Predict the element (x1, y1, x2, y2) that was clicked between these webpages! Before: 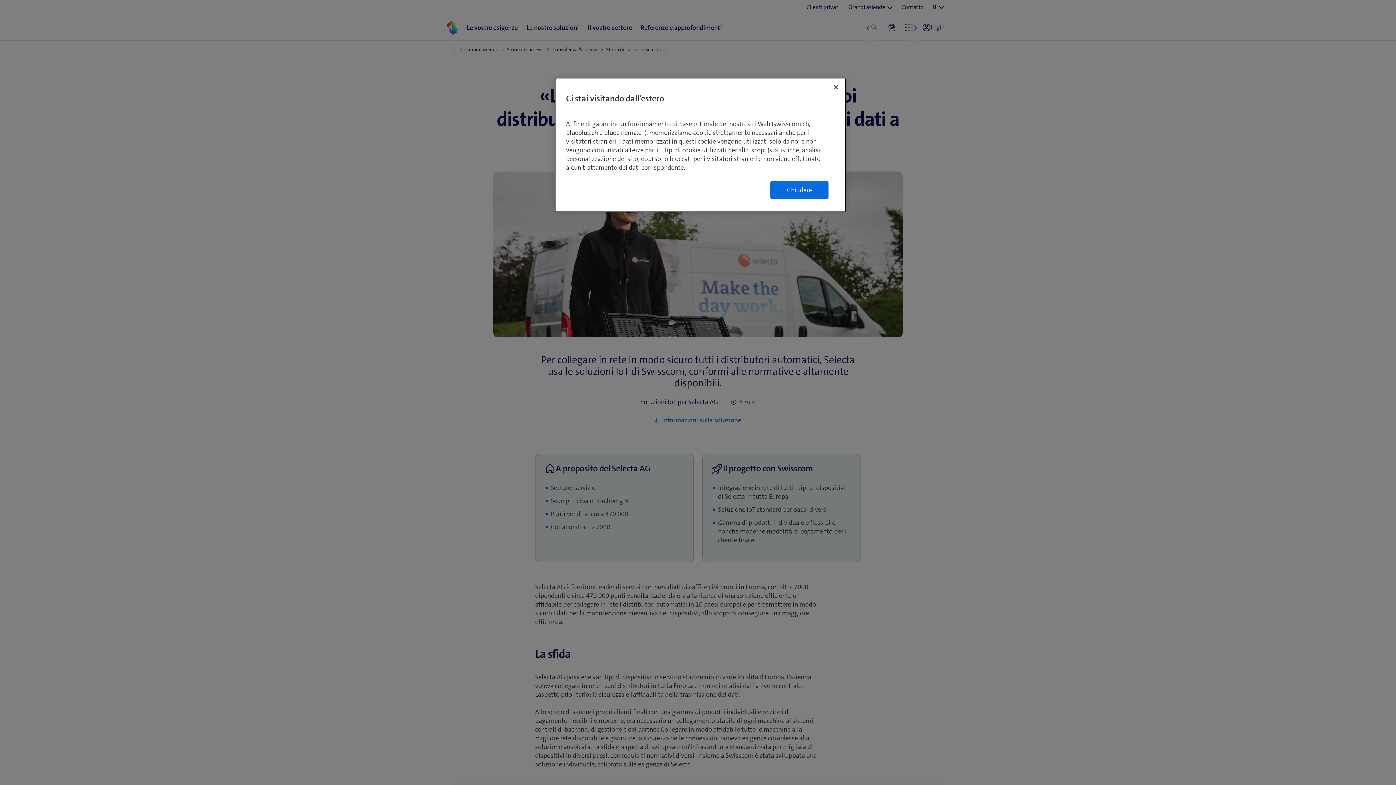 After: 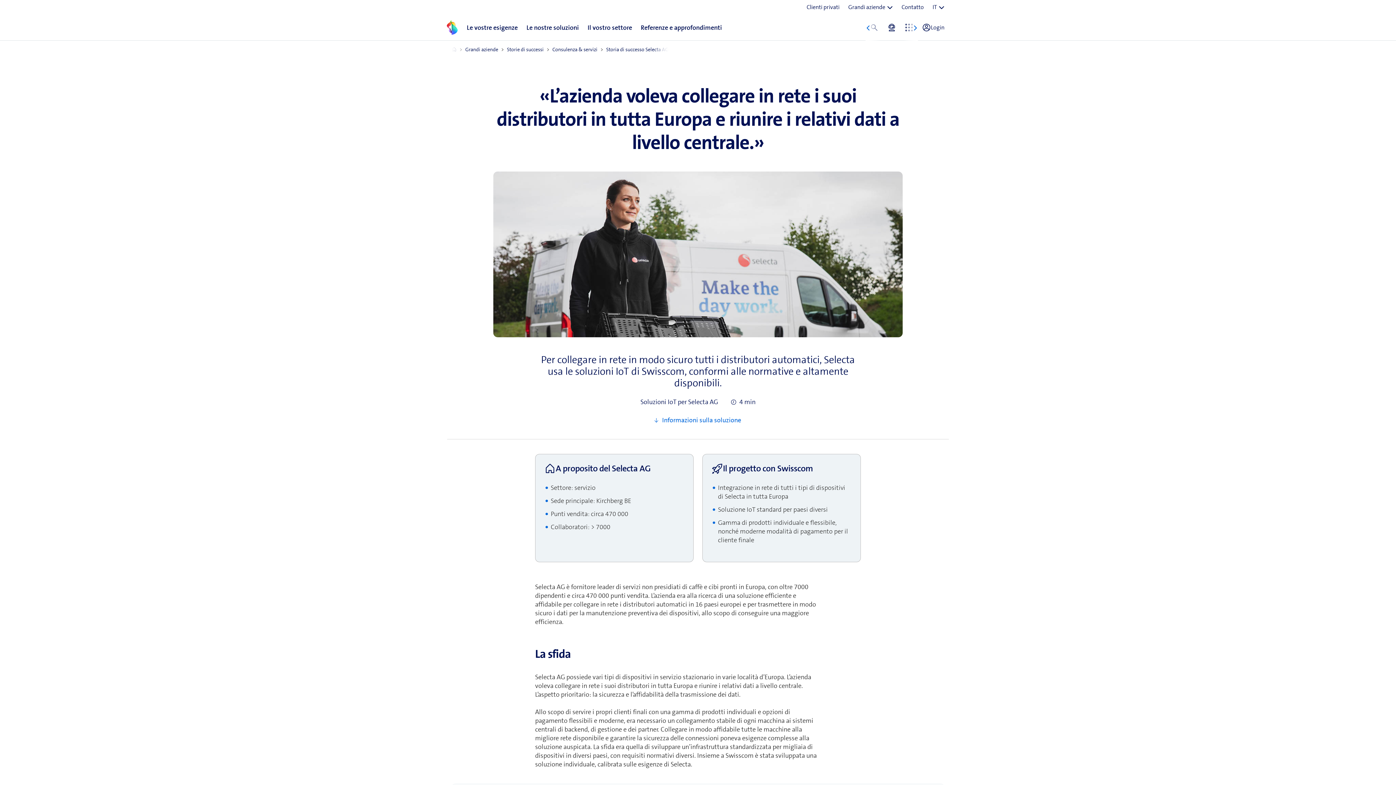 Action: bbox: (770, 181, 828, 199) label: Chiudere